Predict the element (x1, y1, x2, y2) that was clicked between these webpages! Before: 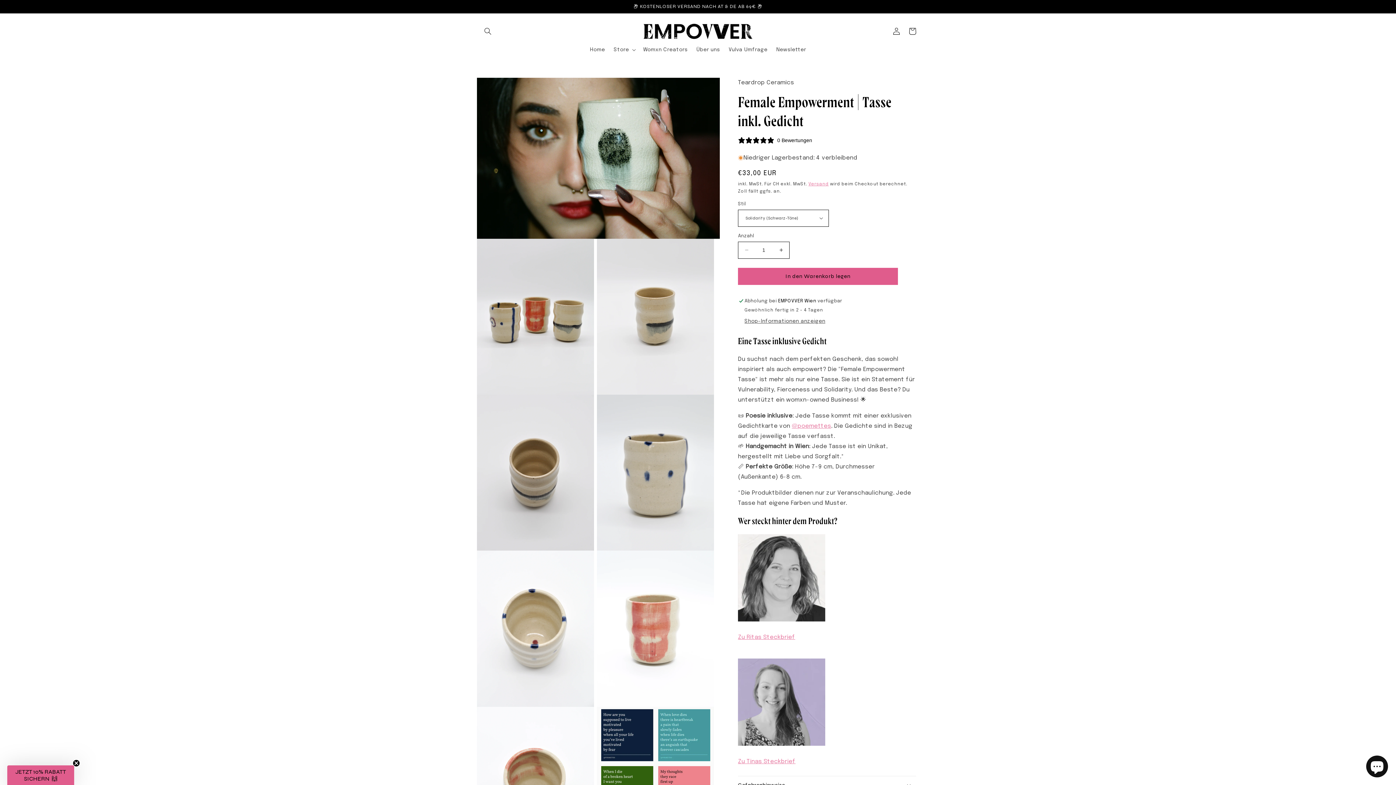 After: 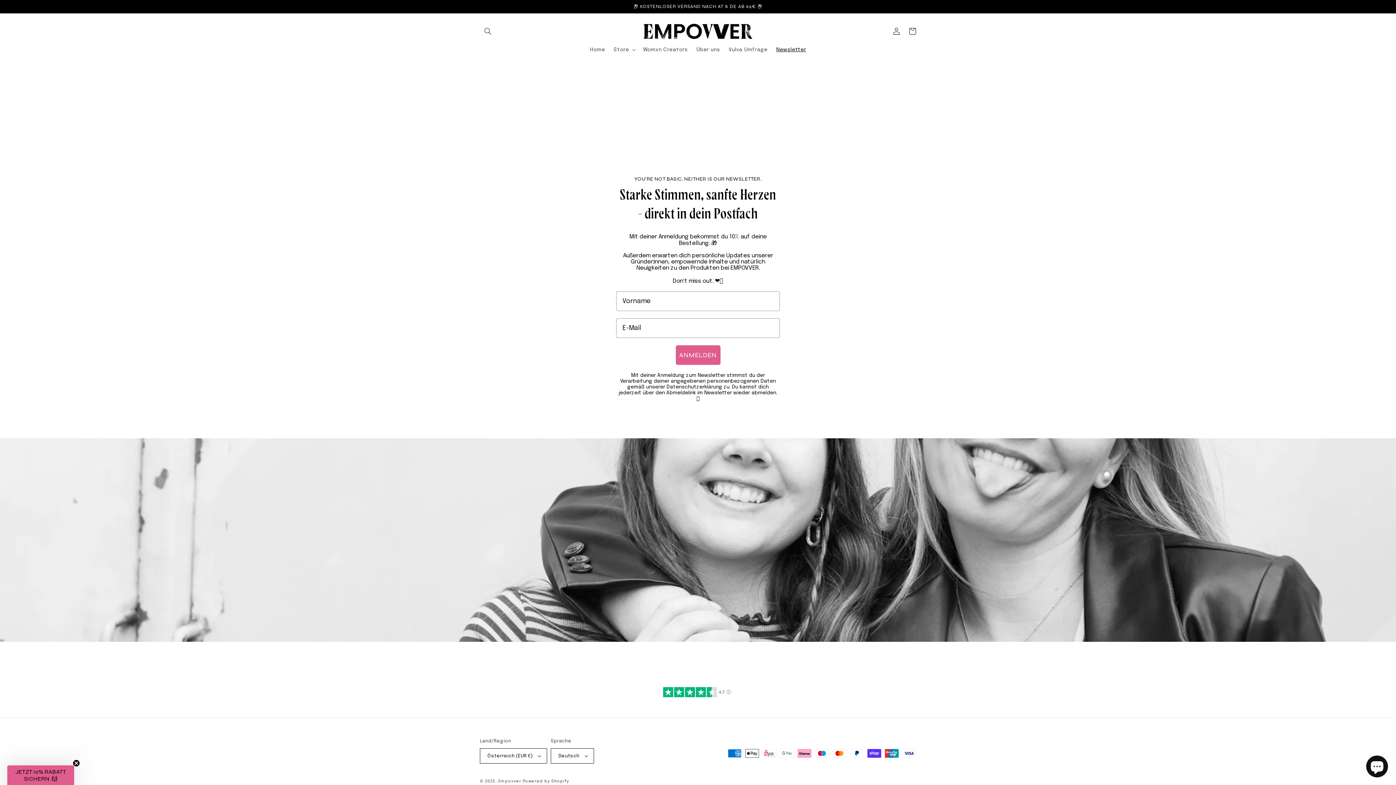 Action: label: Newsletter bbox: (772, 42, 810, 57)